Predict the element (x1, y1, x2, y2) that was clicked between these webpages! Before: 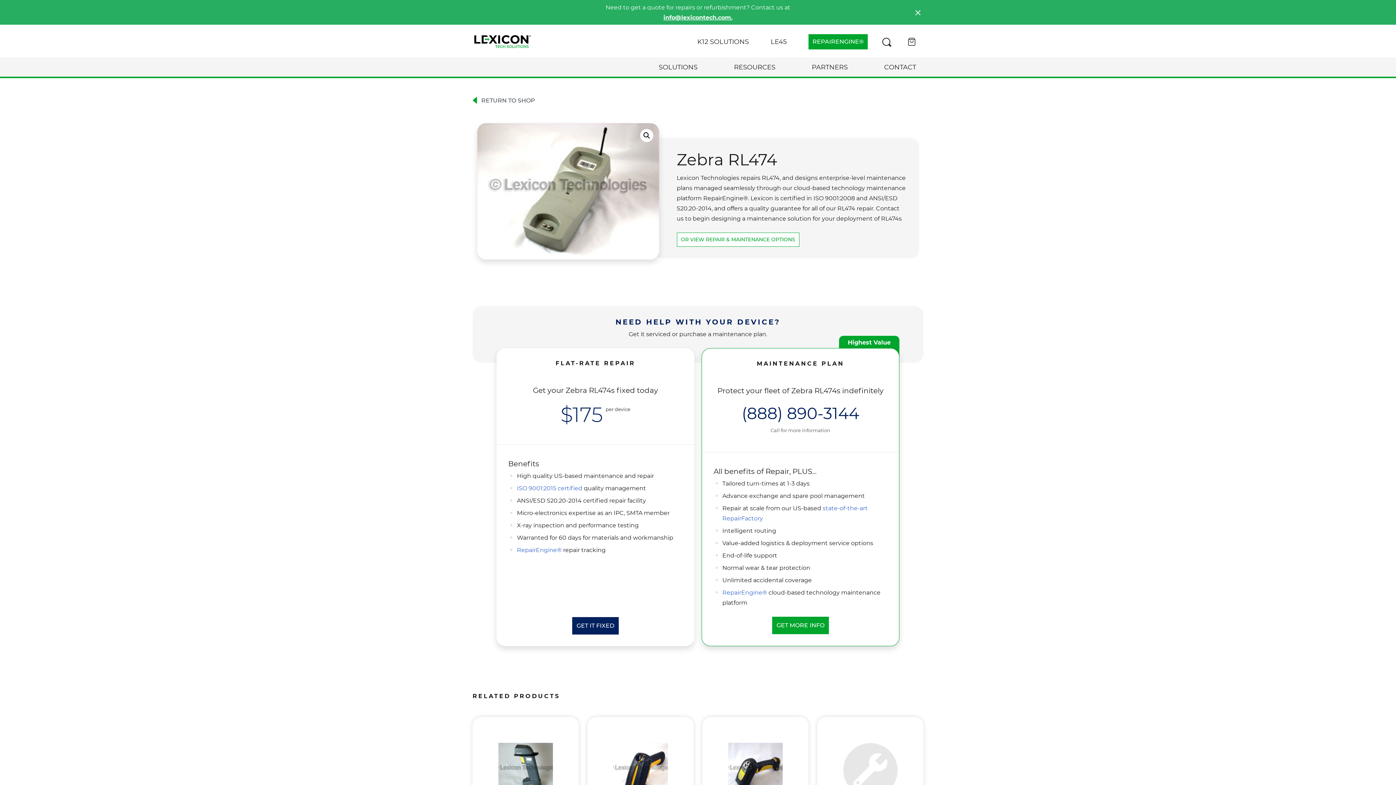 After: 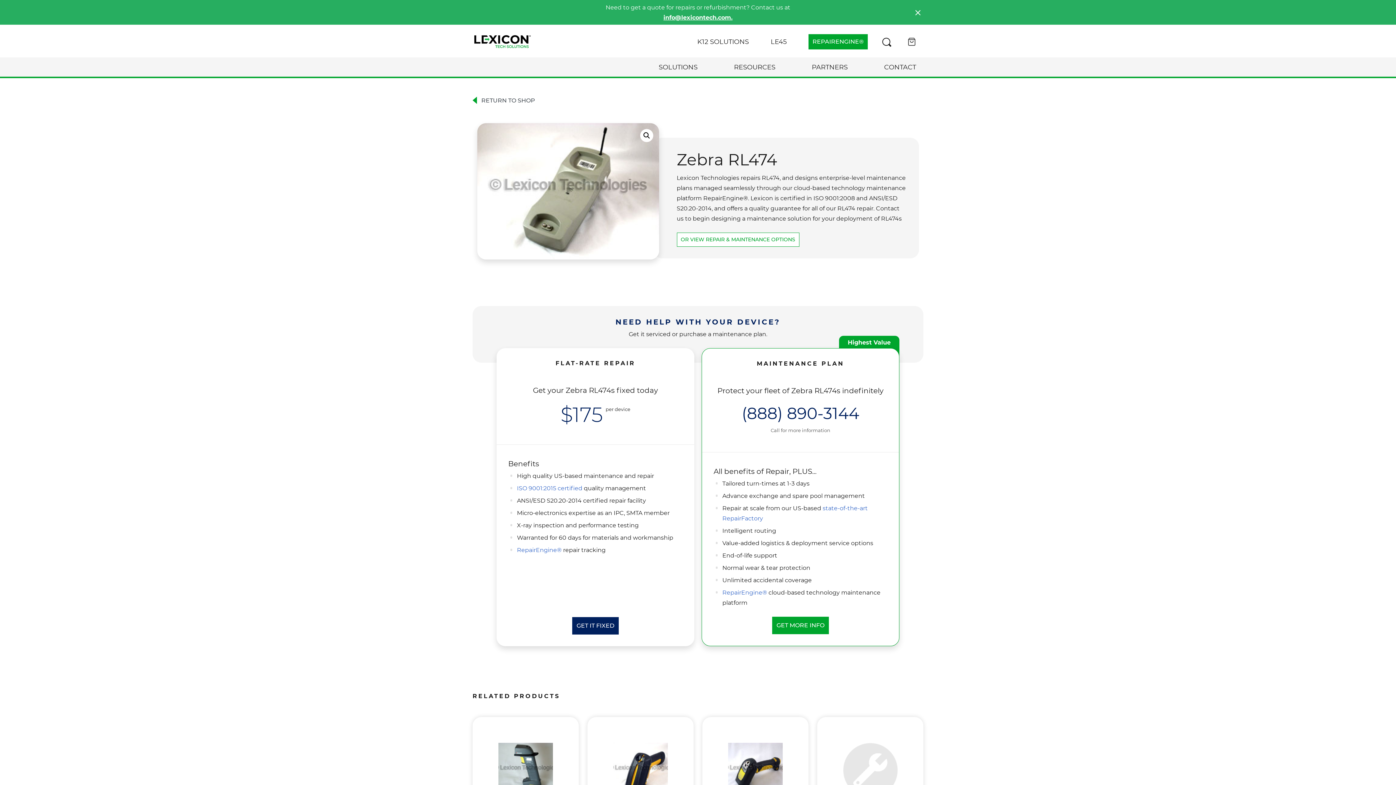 Action: label: info@lexicontech.com. bbox: (663, 14, 732, 21)